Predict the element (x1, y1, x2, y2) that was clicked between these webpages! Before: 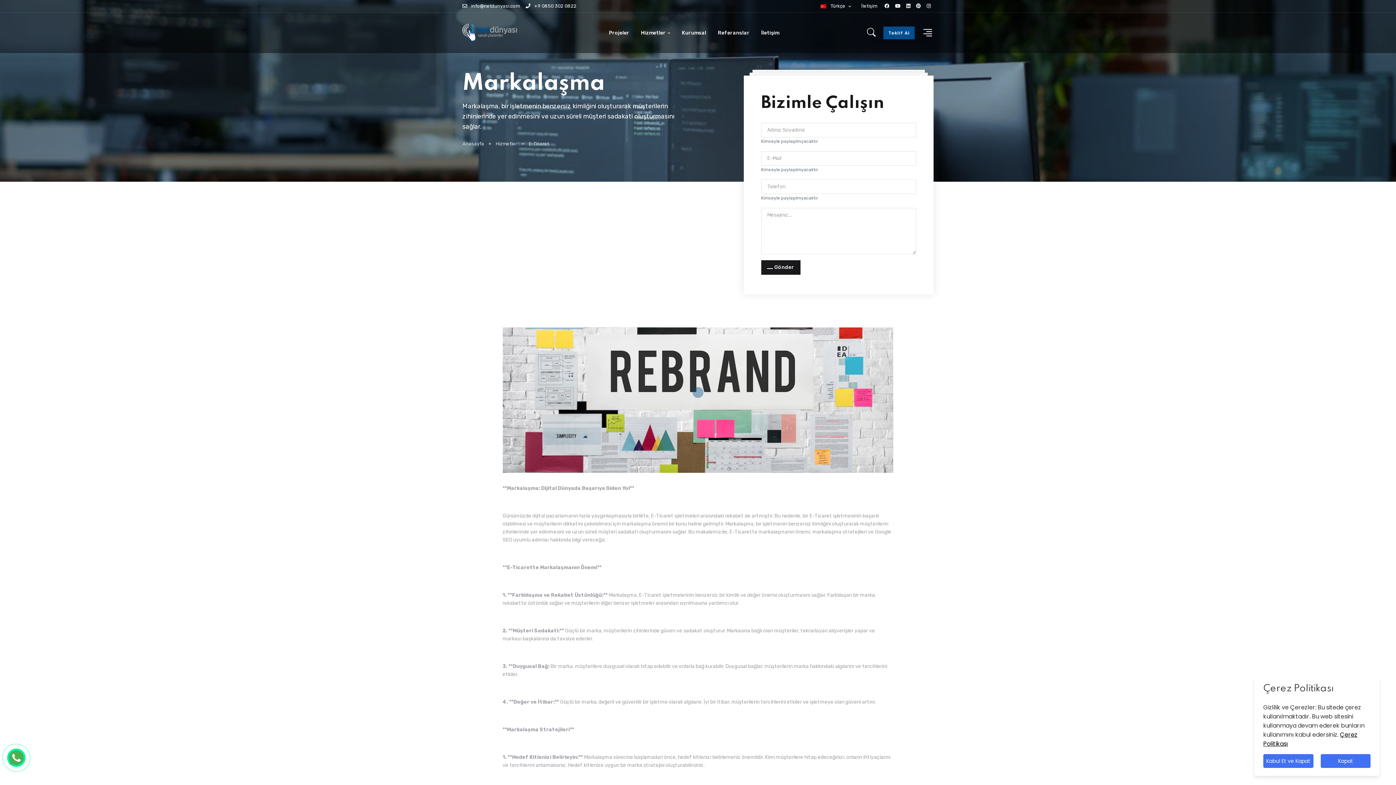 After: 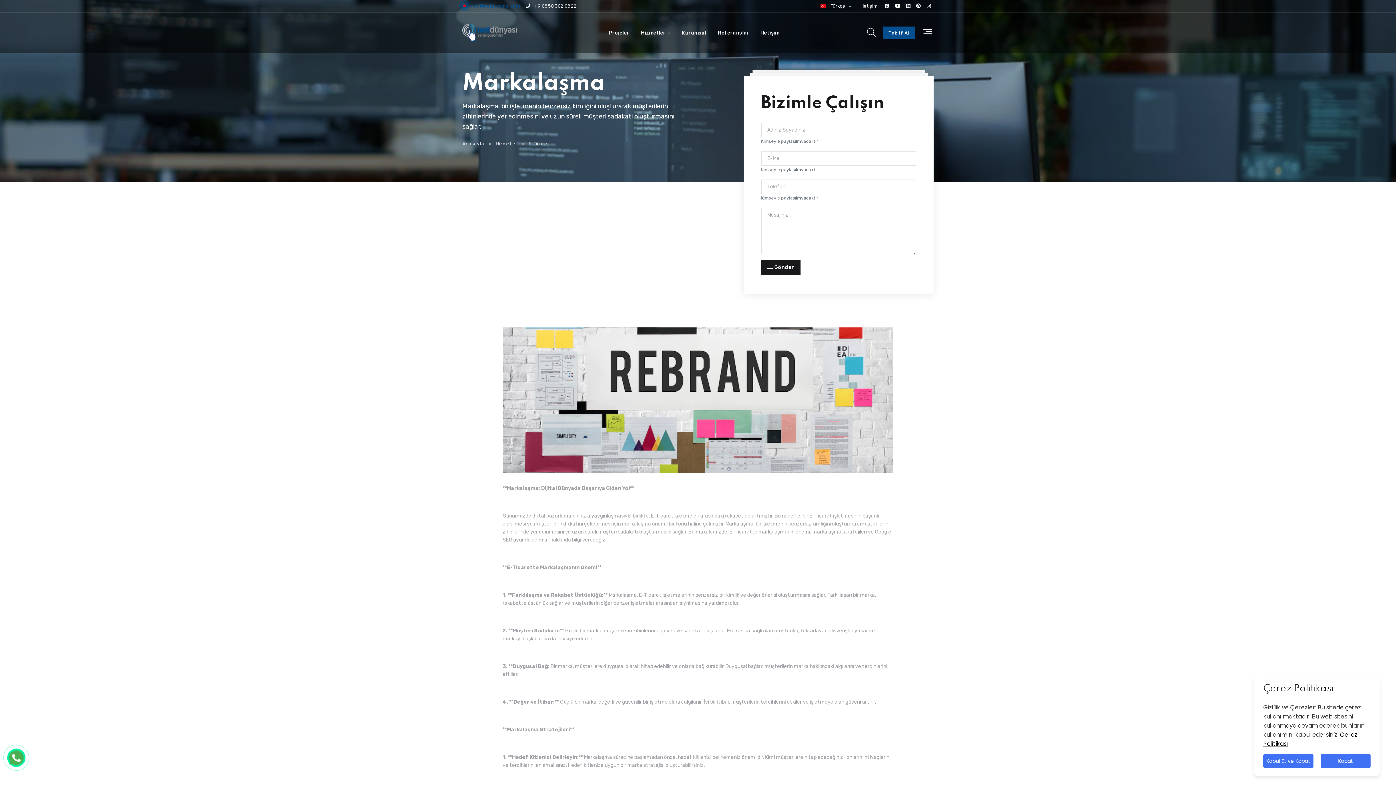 Action: label:  info@netdunyasi.com bbox: (462, 3, 520, 8)